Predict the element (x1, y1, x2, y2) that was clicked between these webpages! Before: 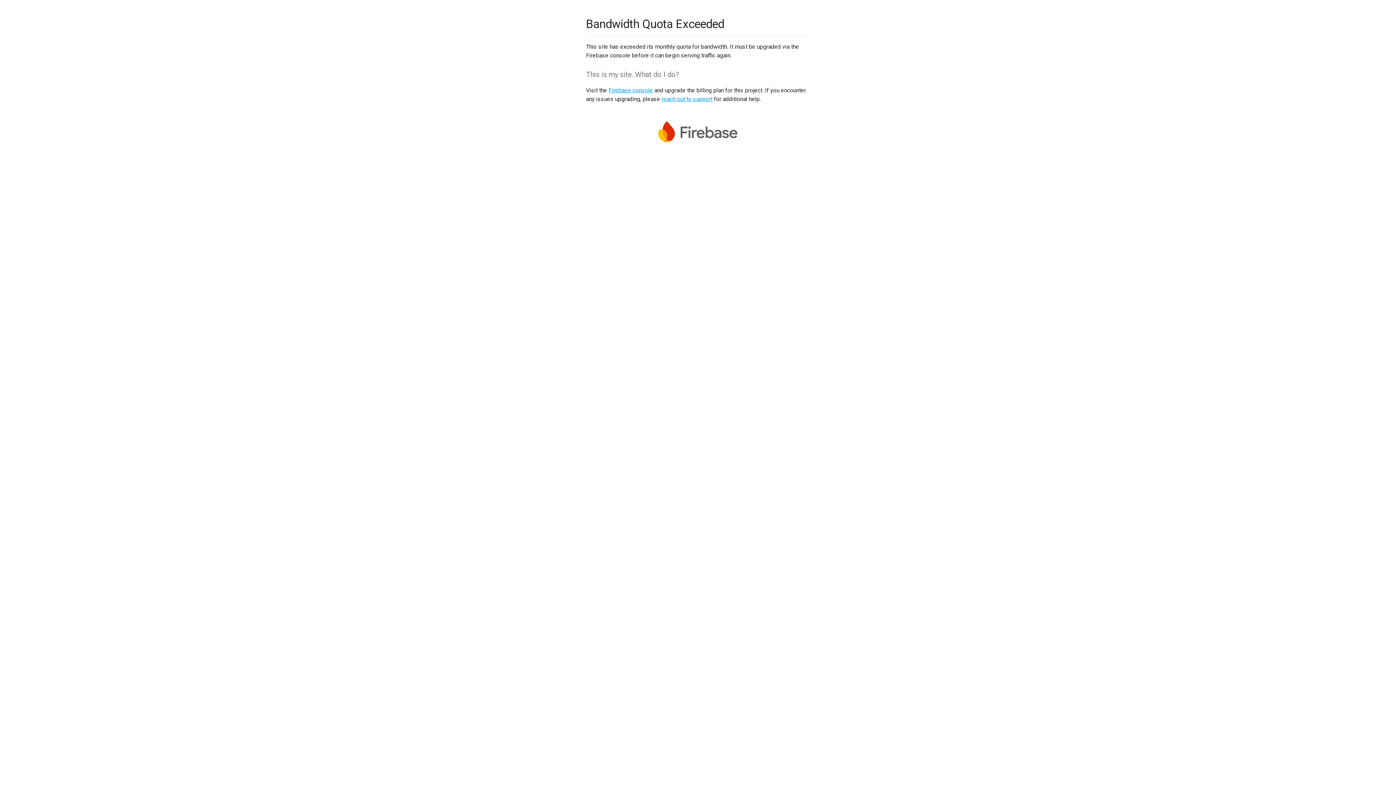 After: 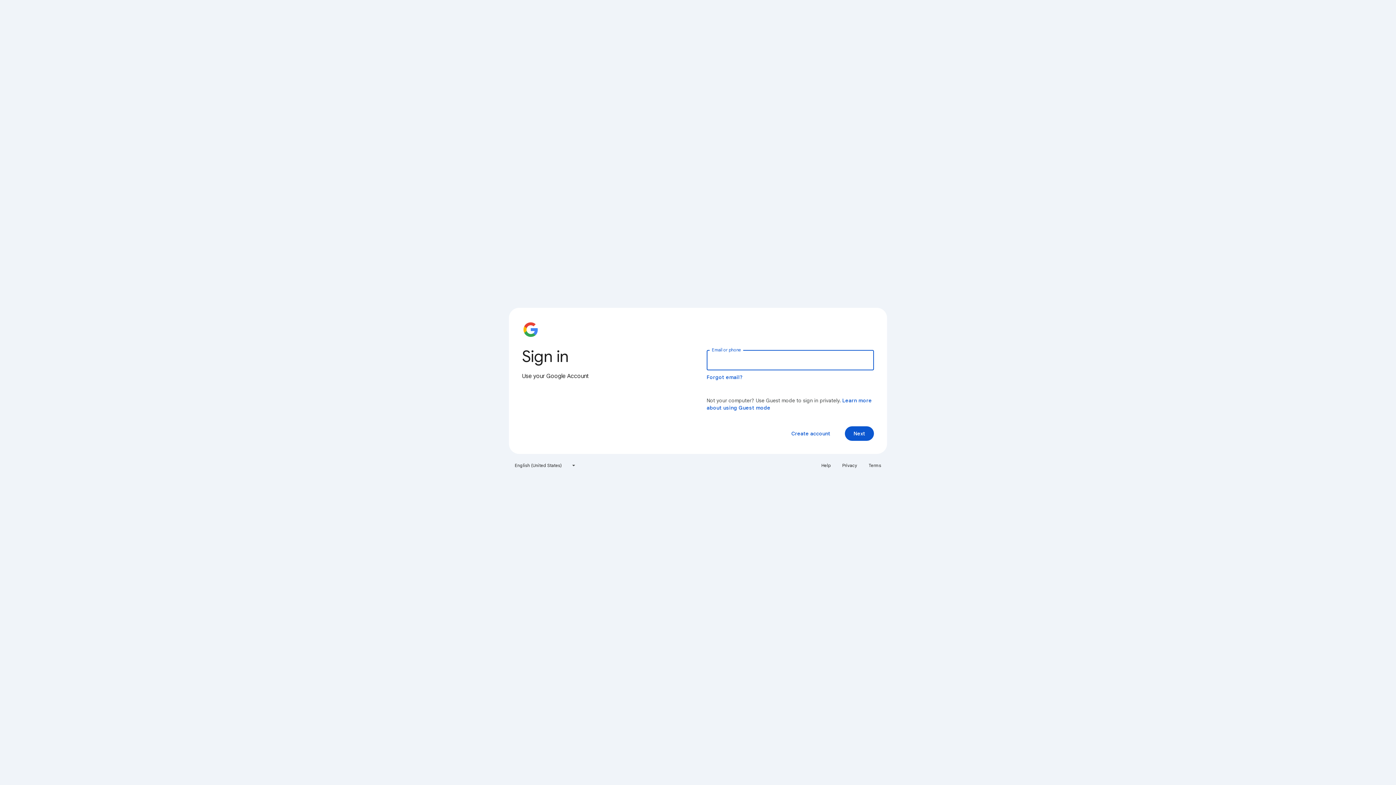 Action: bbox: (608, 86, 653, 93) label: Firebase console